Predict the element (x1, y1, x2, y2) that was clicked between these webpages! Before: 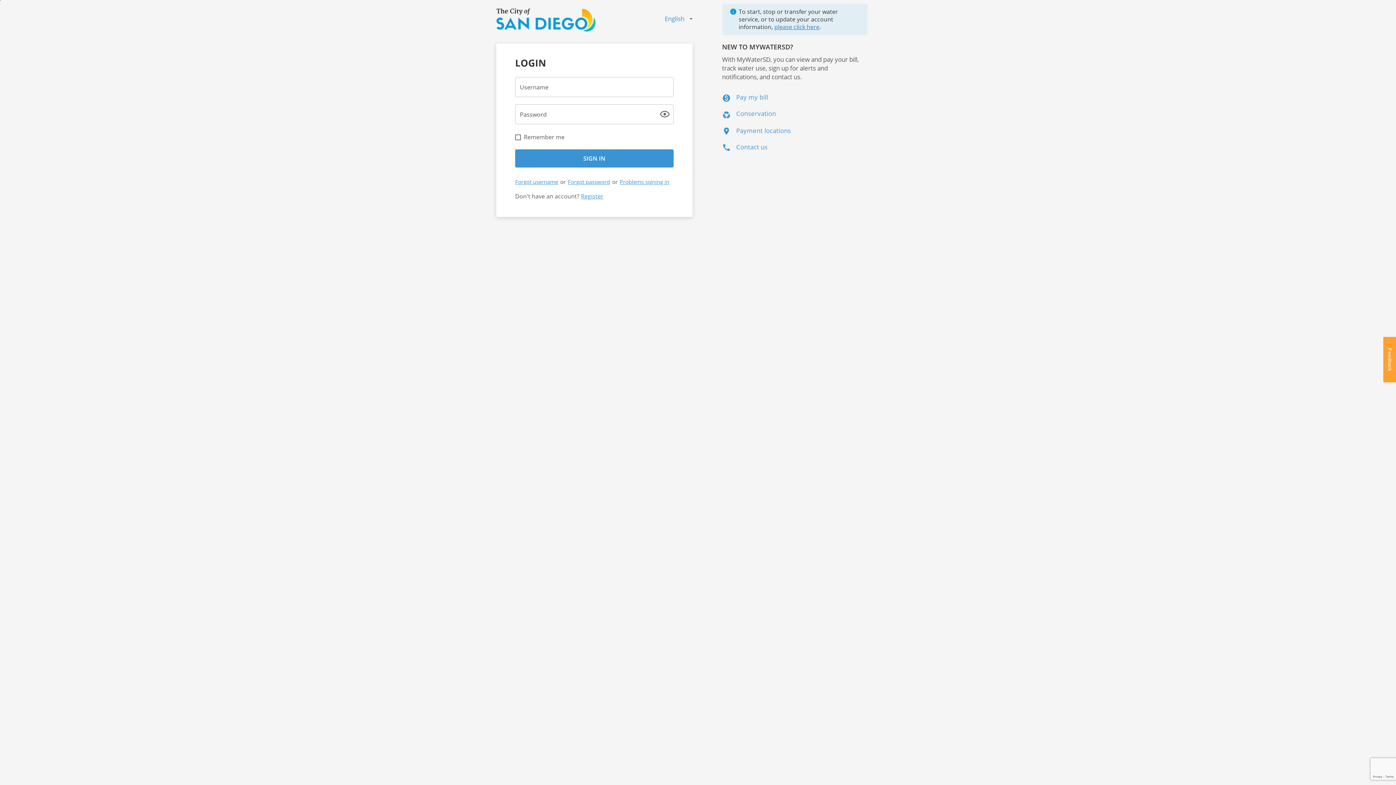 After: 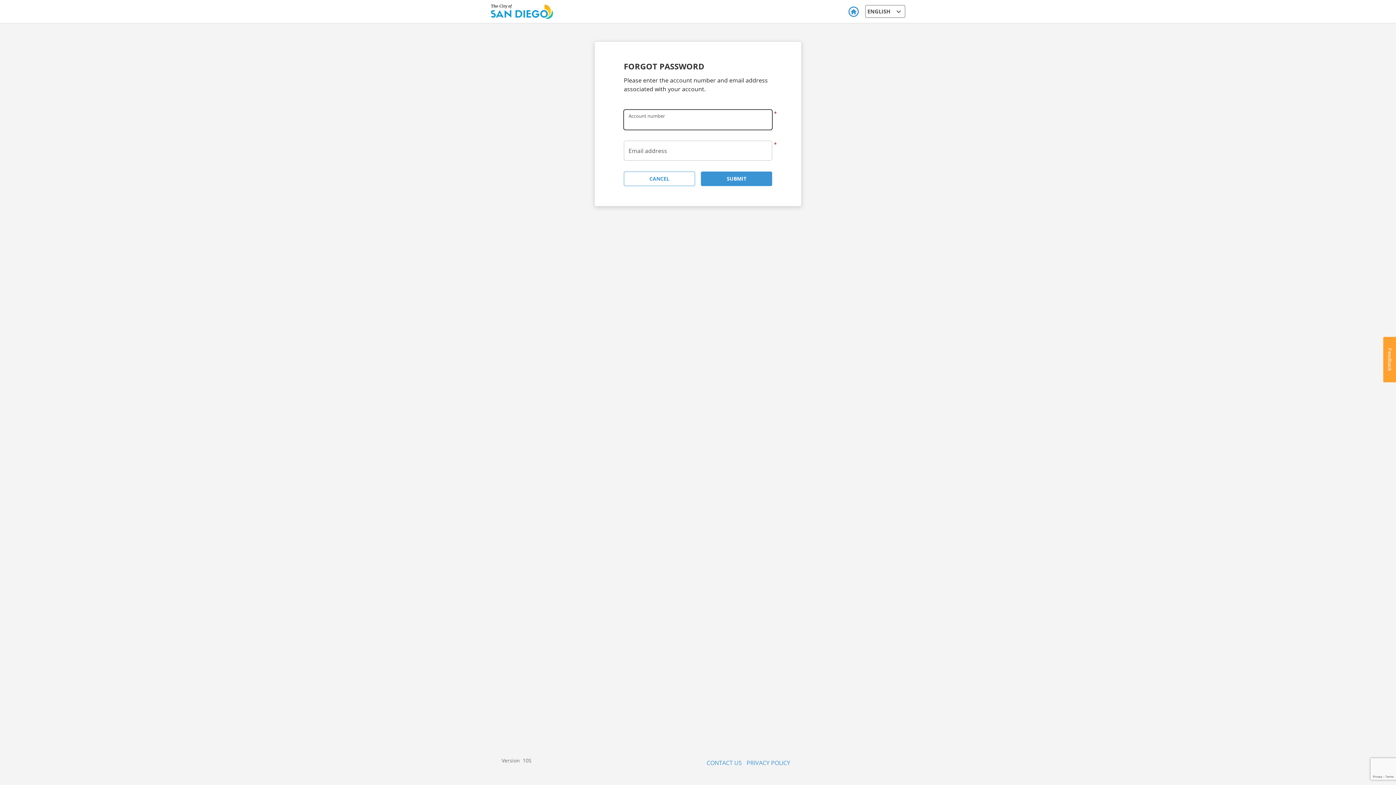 Action: bbox: (562, 178, 600, 185) label: Forgot password